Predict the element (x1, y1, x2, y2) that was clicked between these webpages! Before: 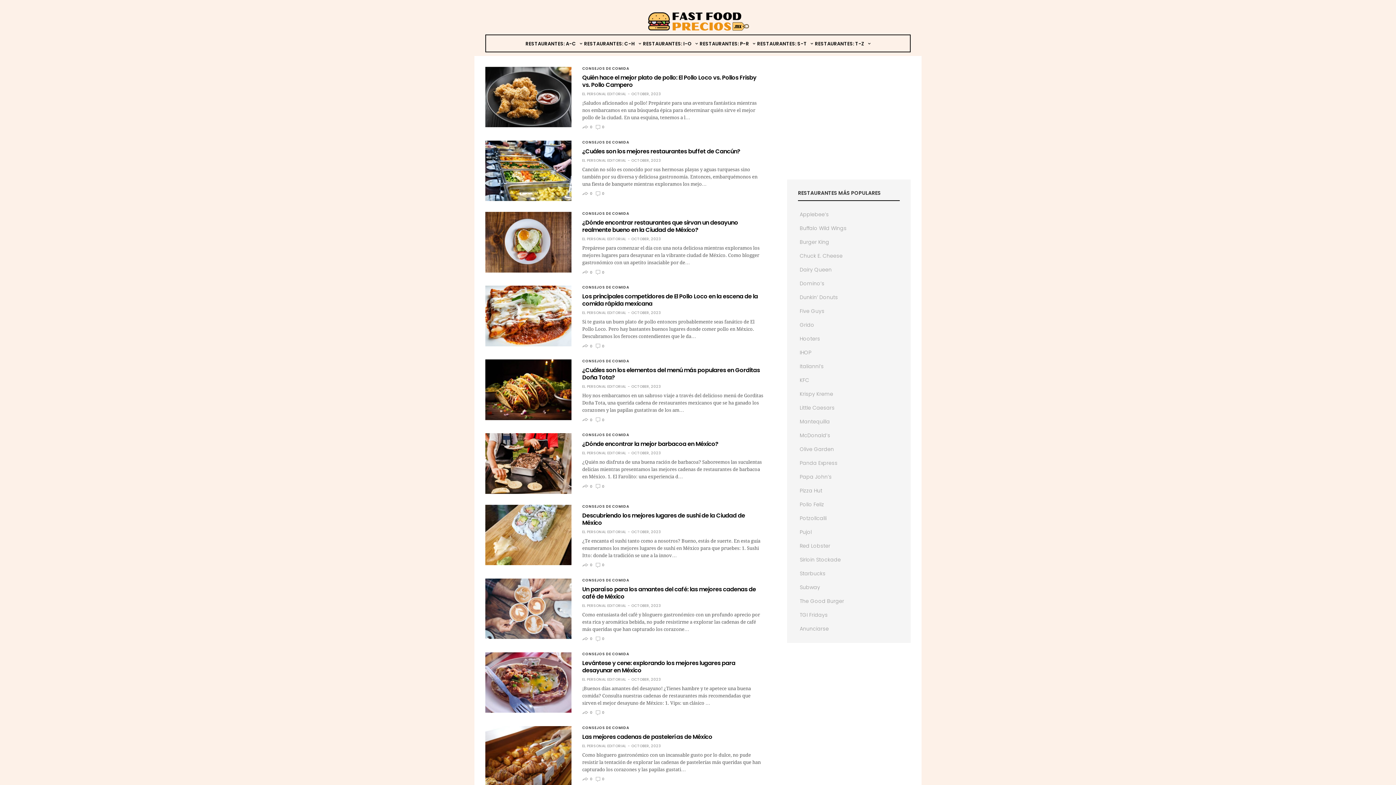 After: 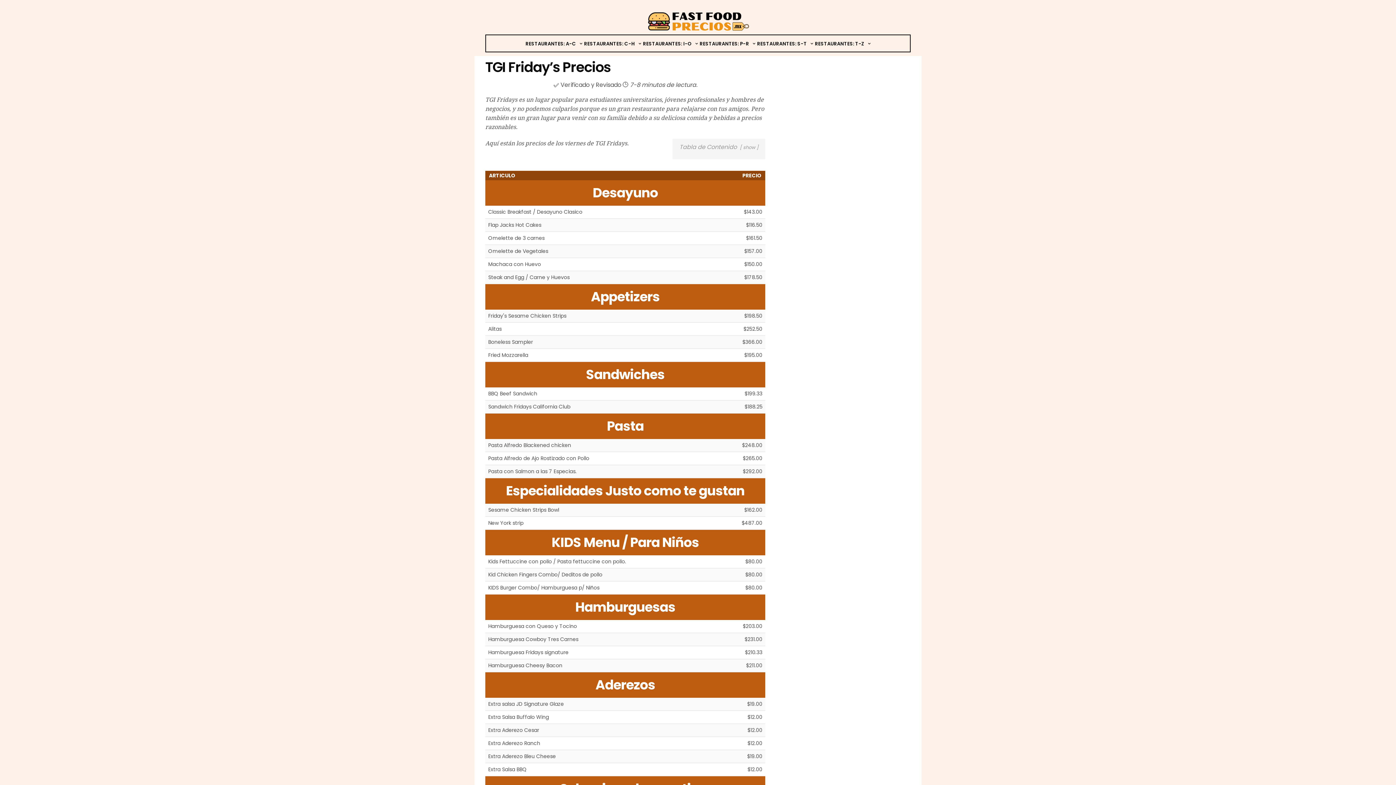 Action: label: TGI Fridays bbox: (800, 611, 828, 618)